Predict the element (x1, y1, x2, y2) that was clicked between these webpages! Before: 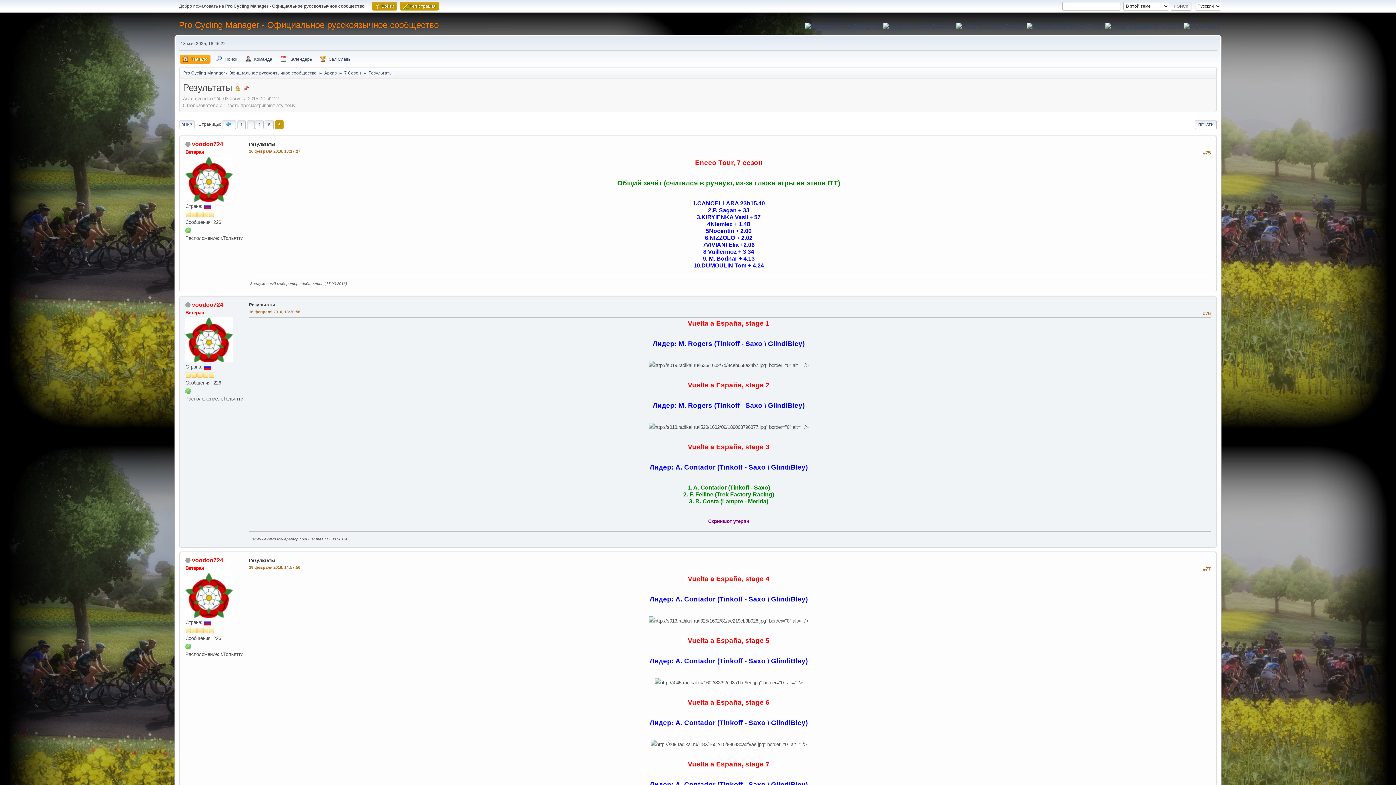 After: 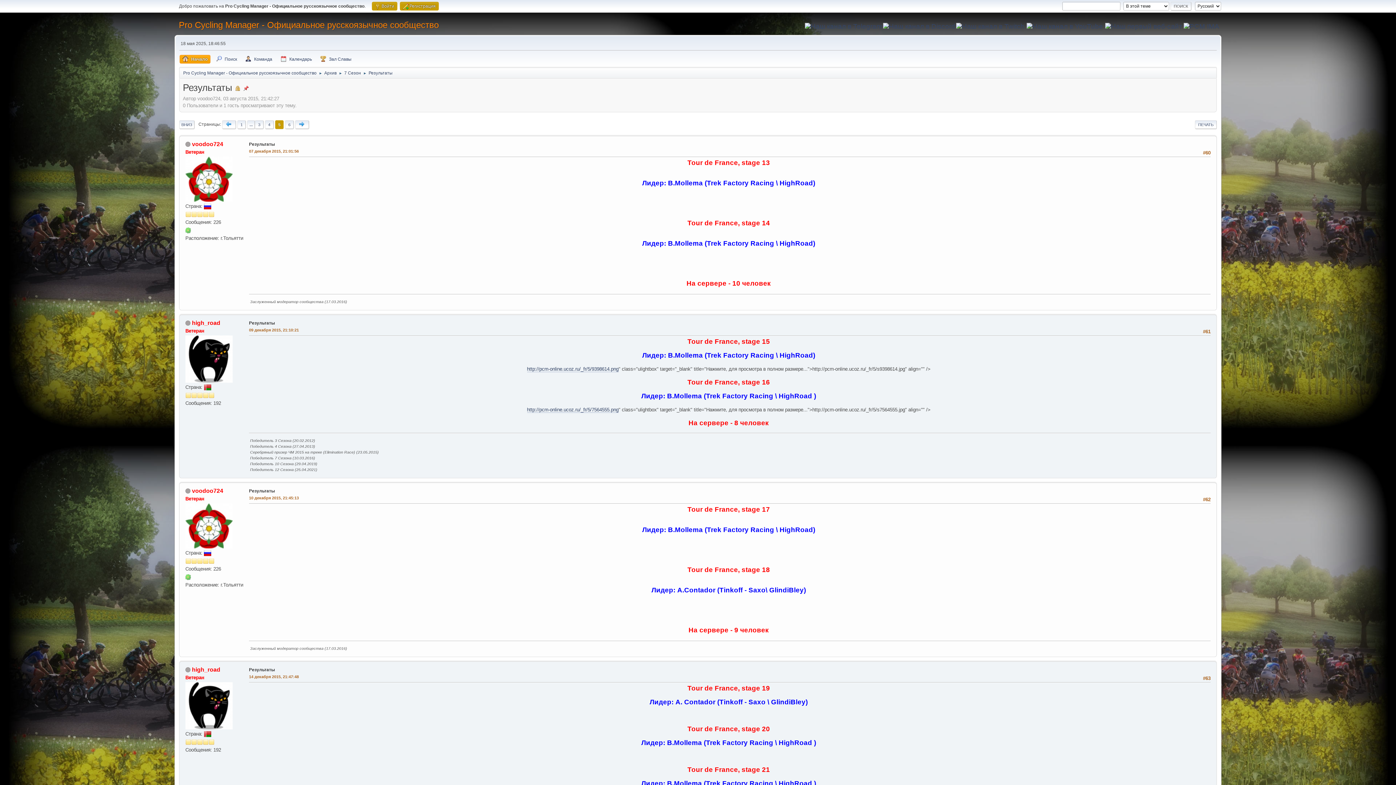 Action: bbox: (222, 120, 235, 128)